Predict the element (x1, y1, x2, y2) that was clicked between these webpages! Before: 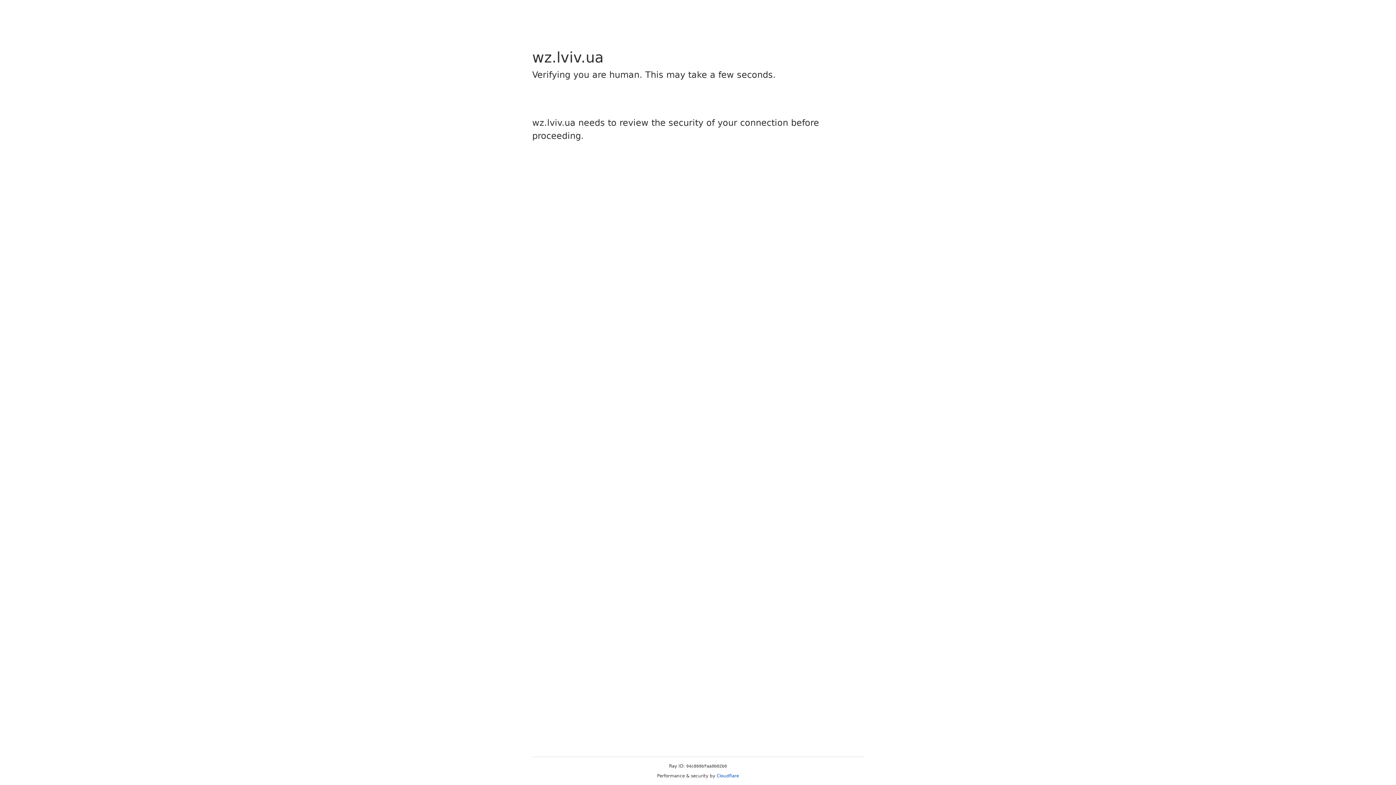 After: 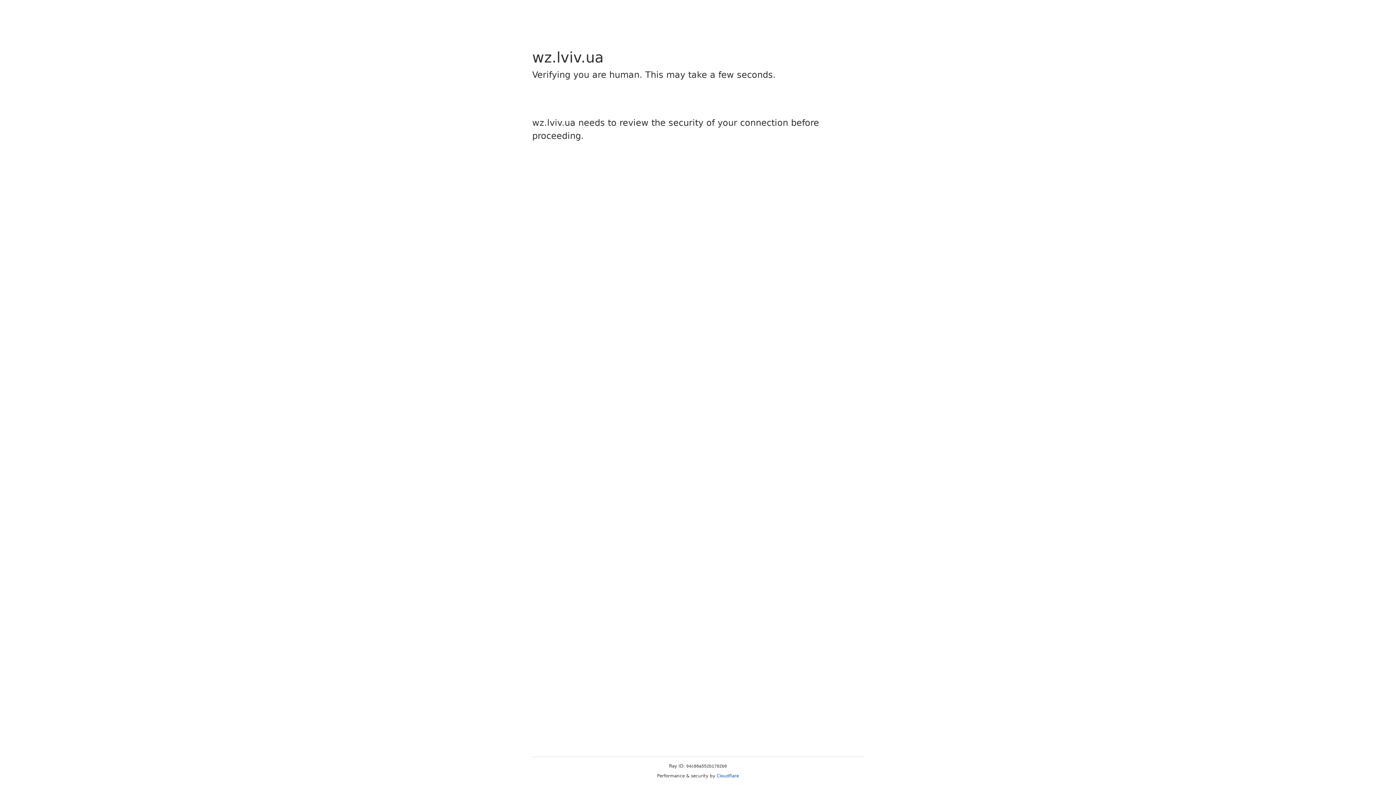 Action: label: Cloudflare bbox: (716, 773, 739, 778)